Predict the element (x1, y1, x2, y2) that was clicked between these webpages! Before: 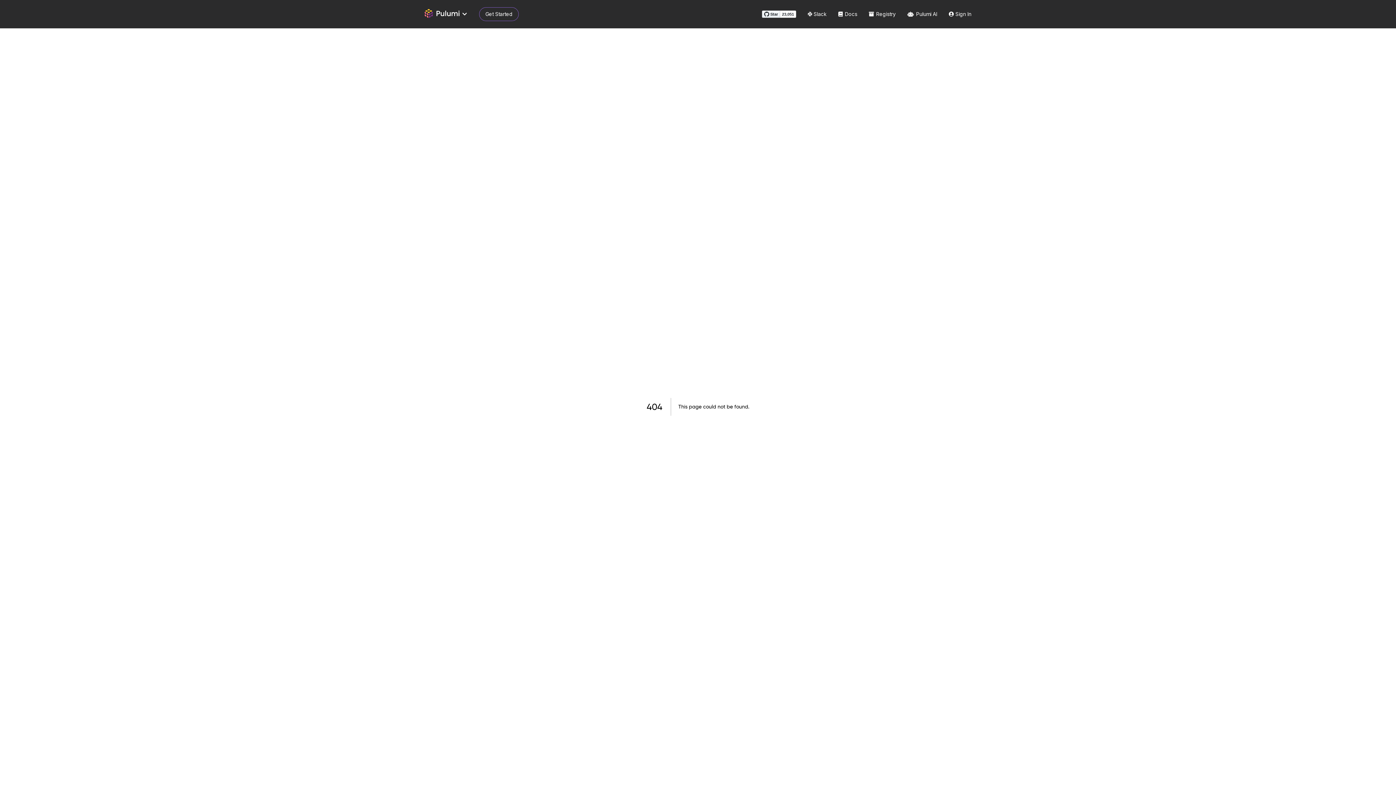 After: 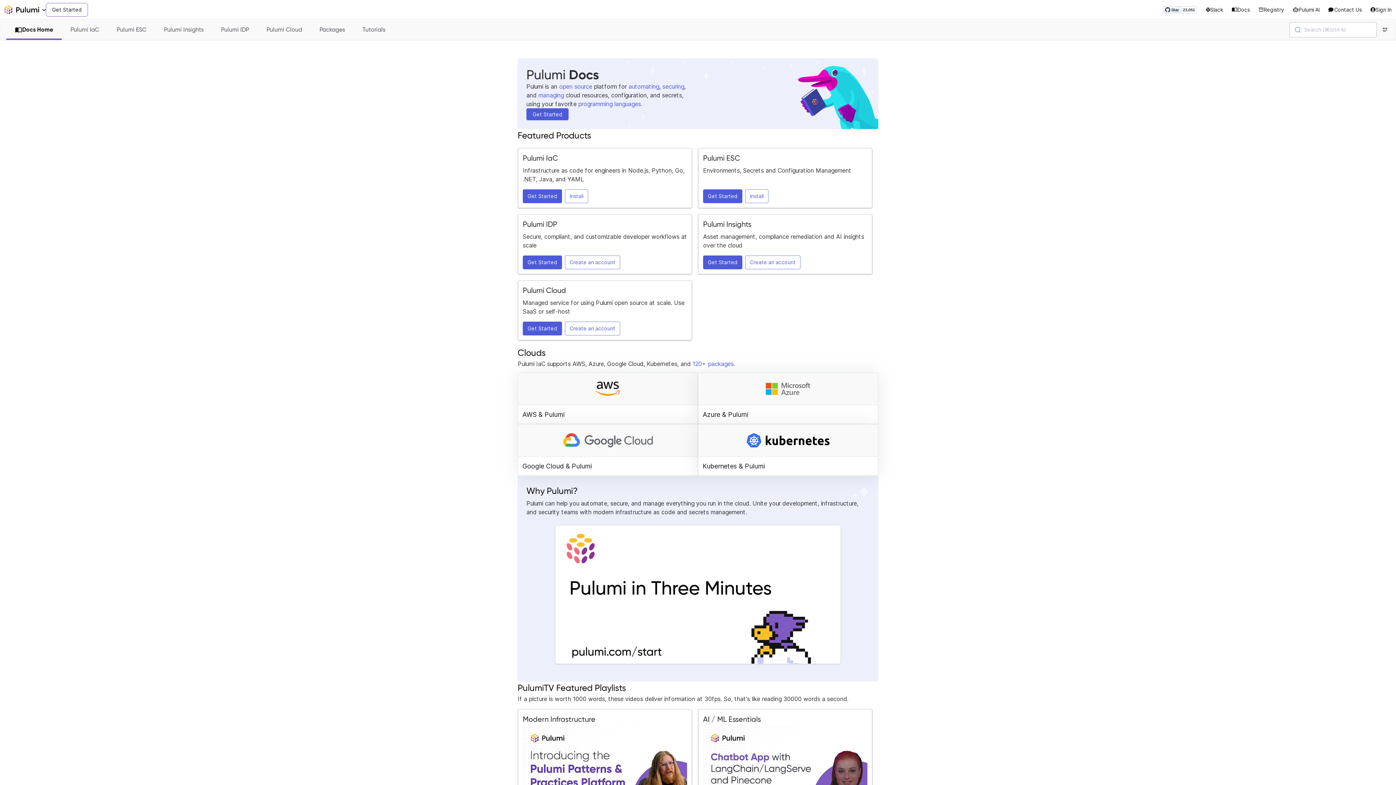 Action: label:  Docs bbox: (838, 10, 857, 17)